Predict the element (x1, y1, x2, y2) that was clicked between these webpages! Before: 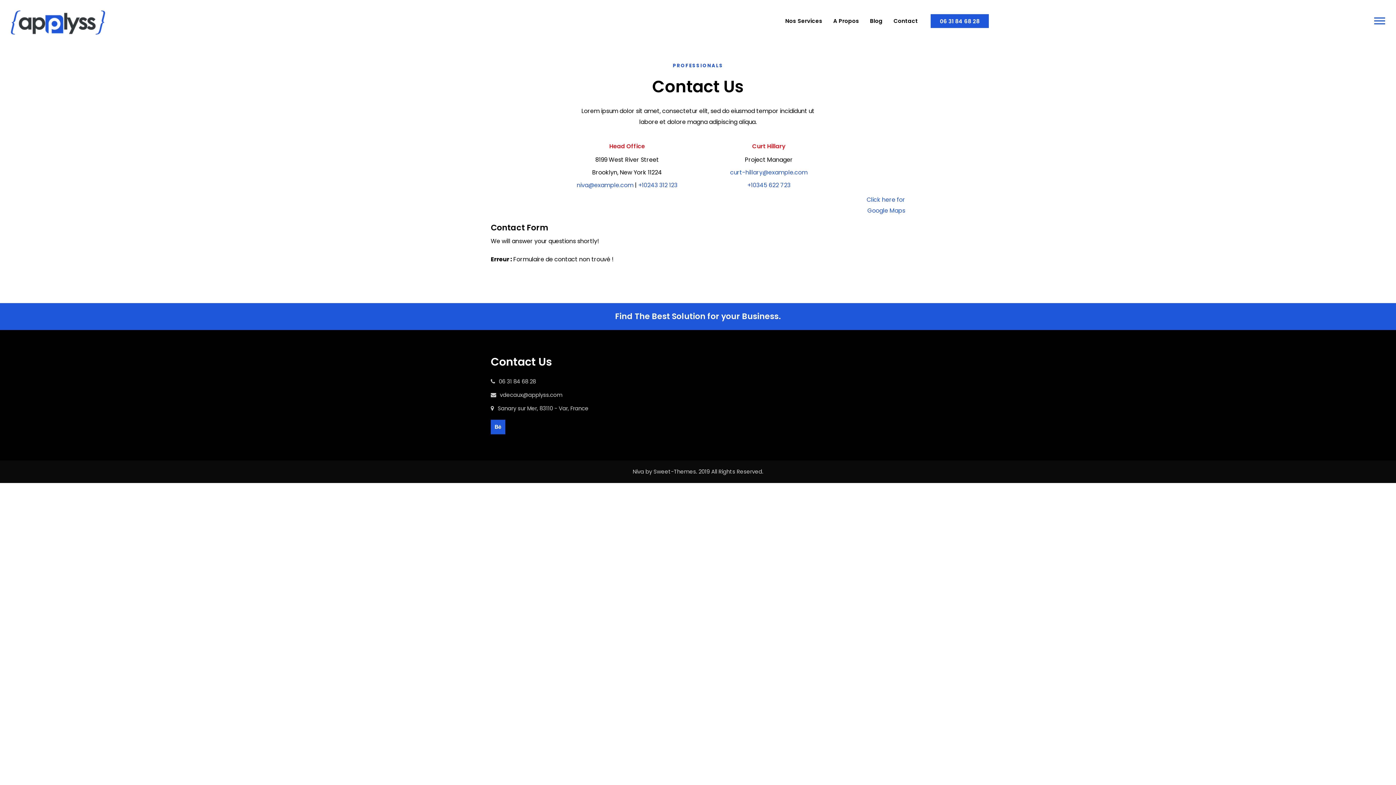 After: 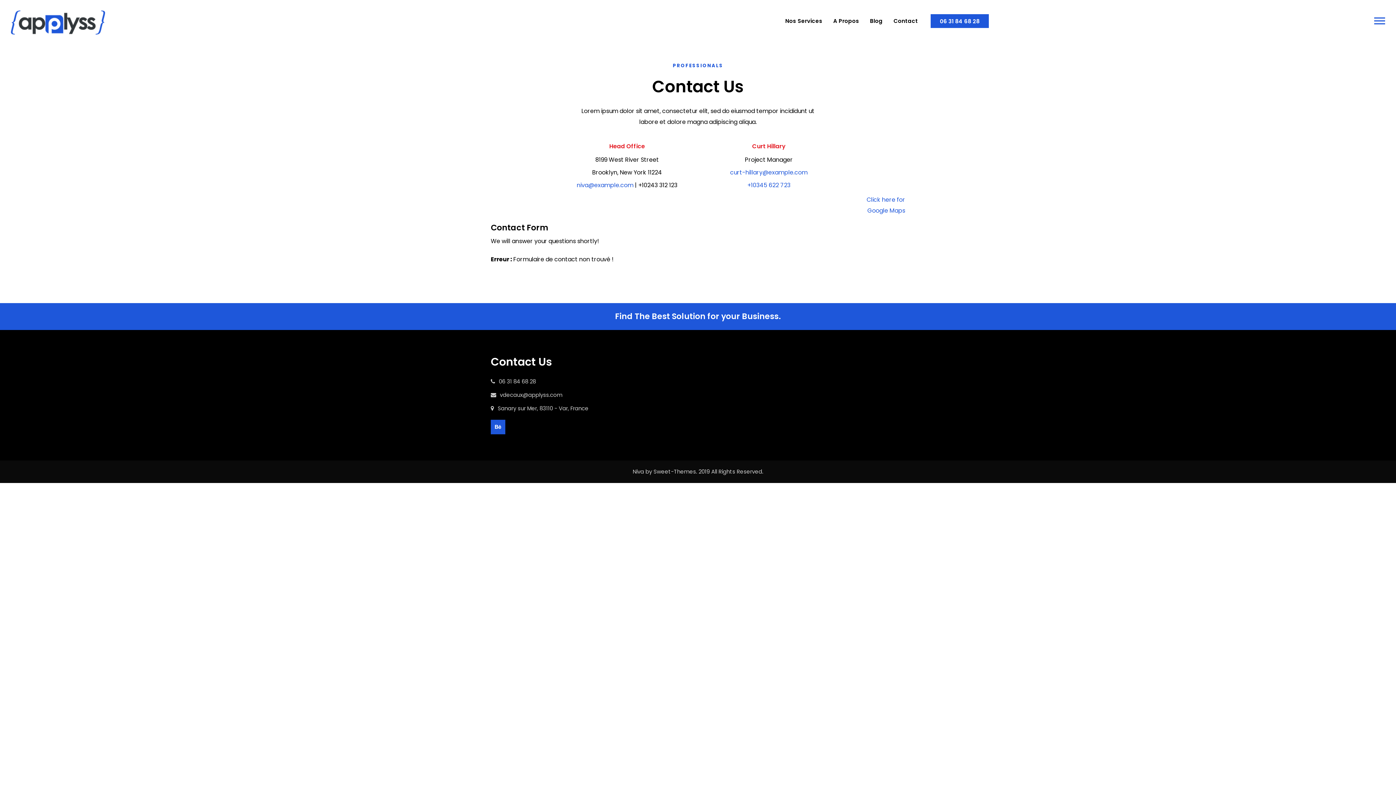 Action: bbox: (638, 181, 677, 189) label: +10243 312 123